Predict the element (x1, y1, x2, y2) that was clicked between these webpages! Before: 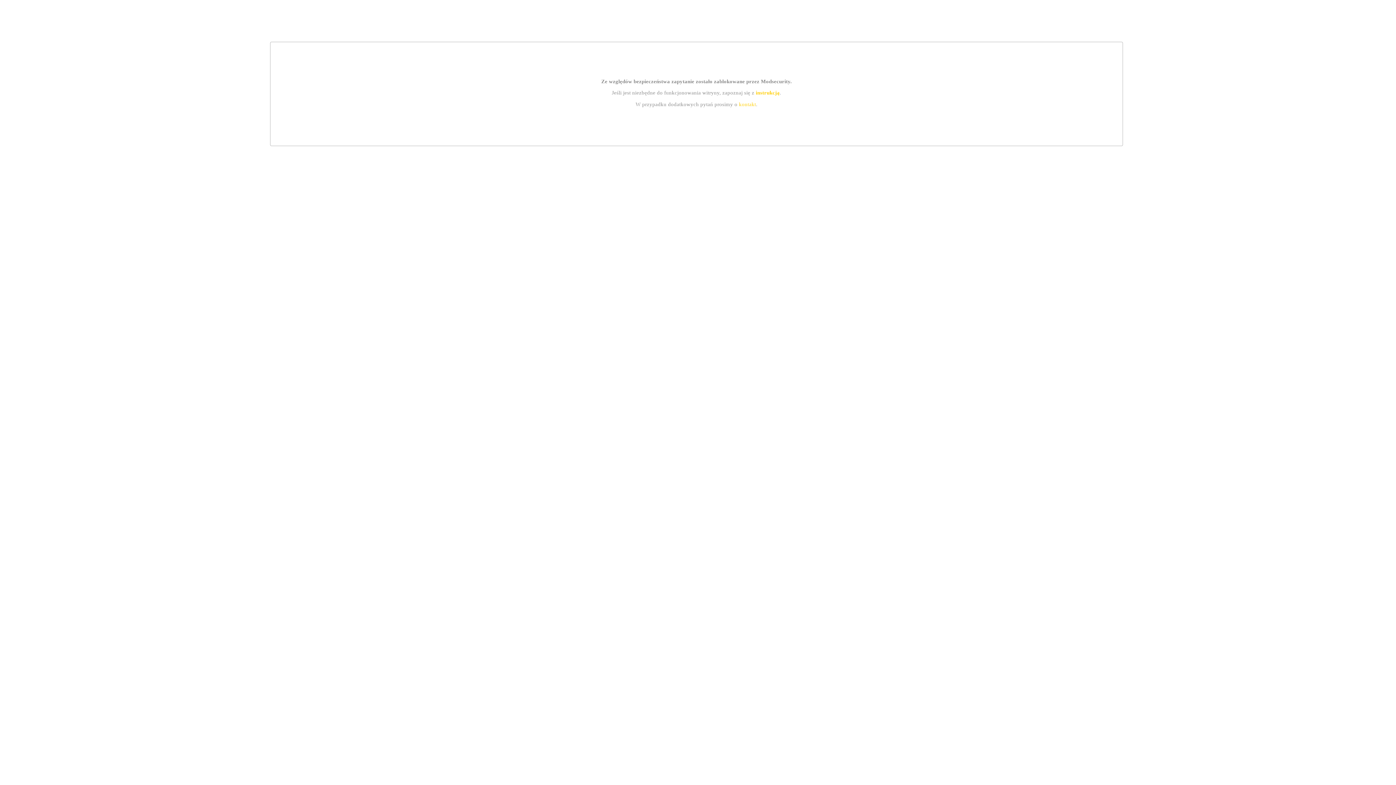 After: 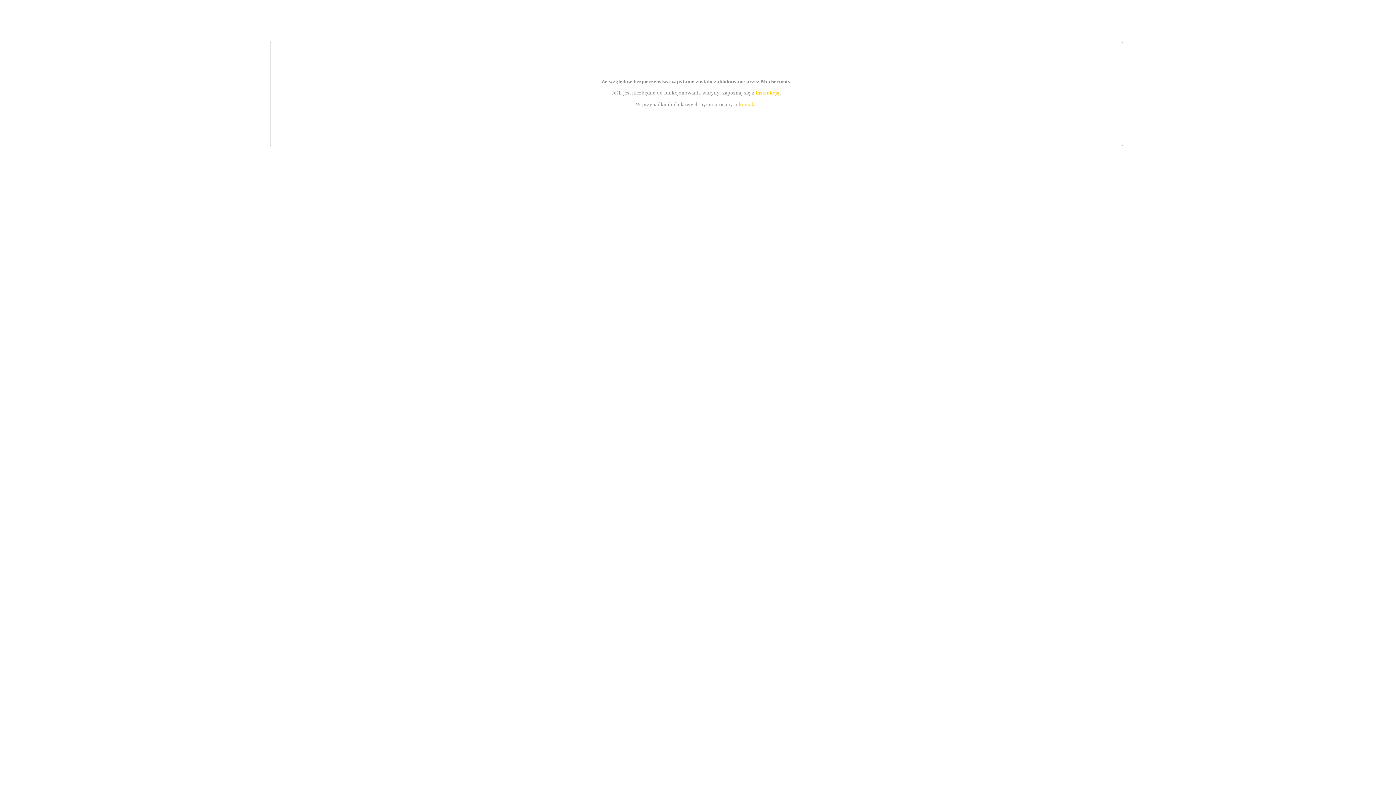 Action: bbox: (739, 101, 756, 107) label: kontakt